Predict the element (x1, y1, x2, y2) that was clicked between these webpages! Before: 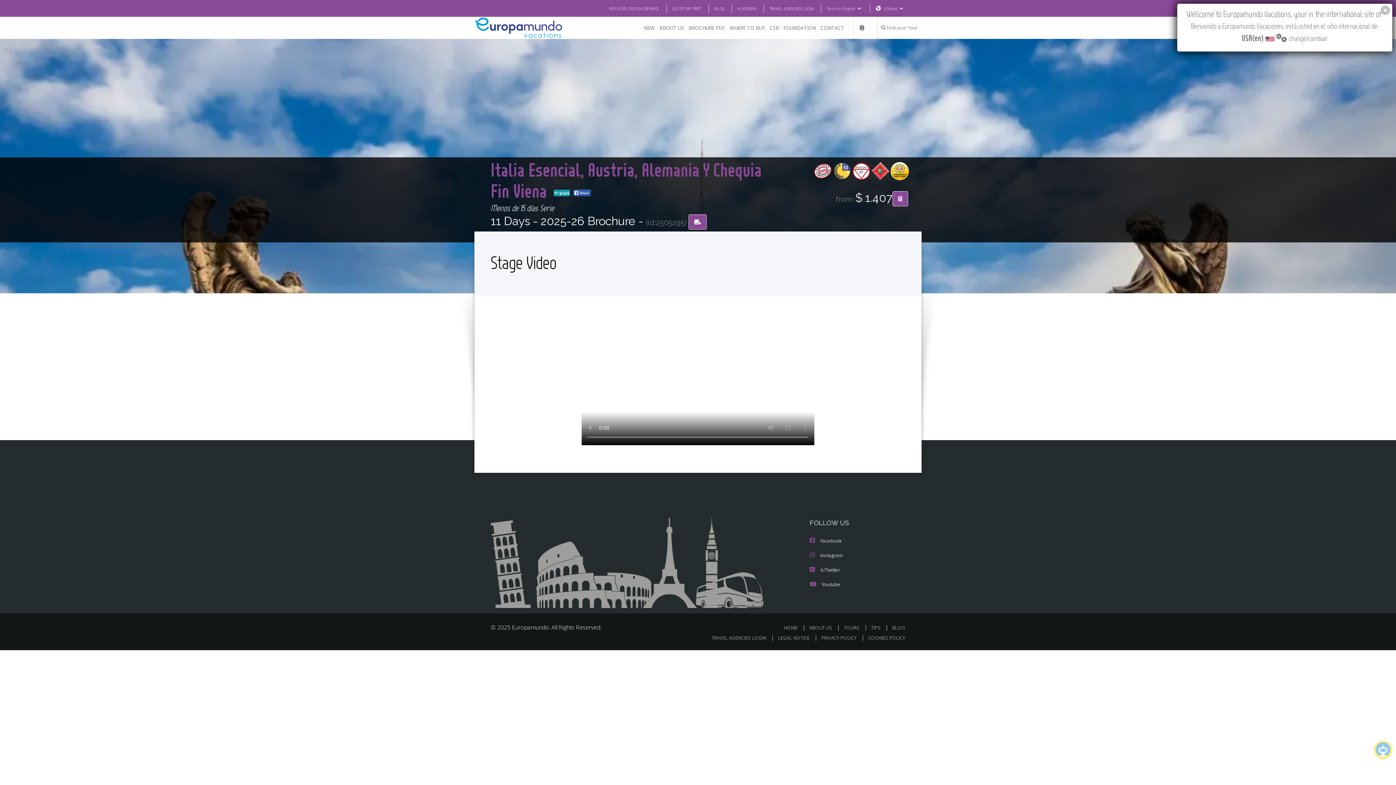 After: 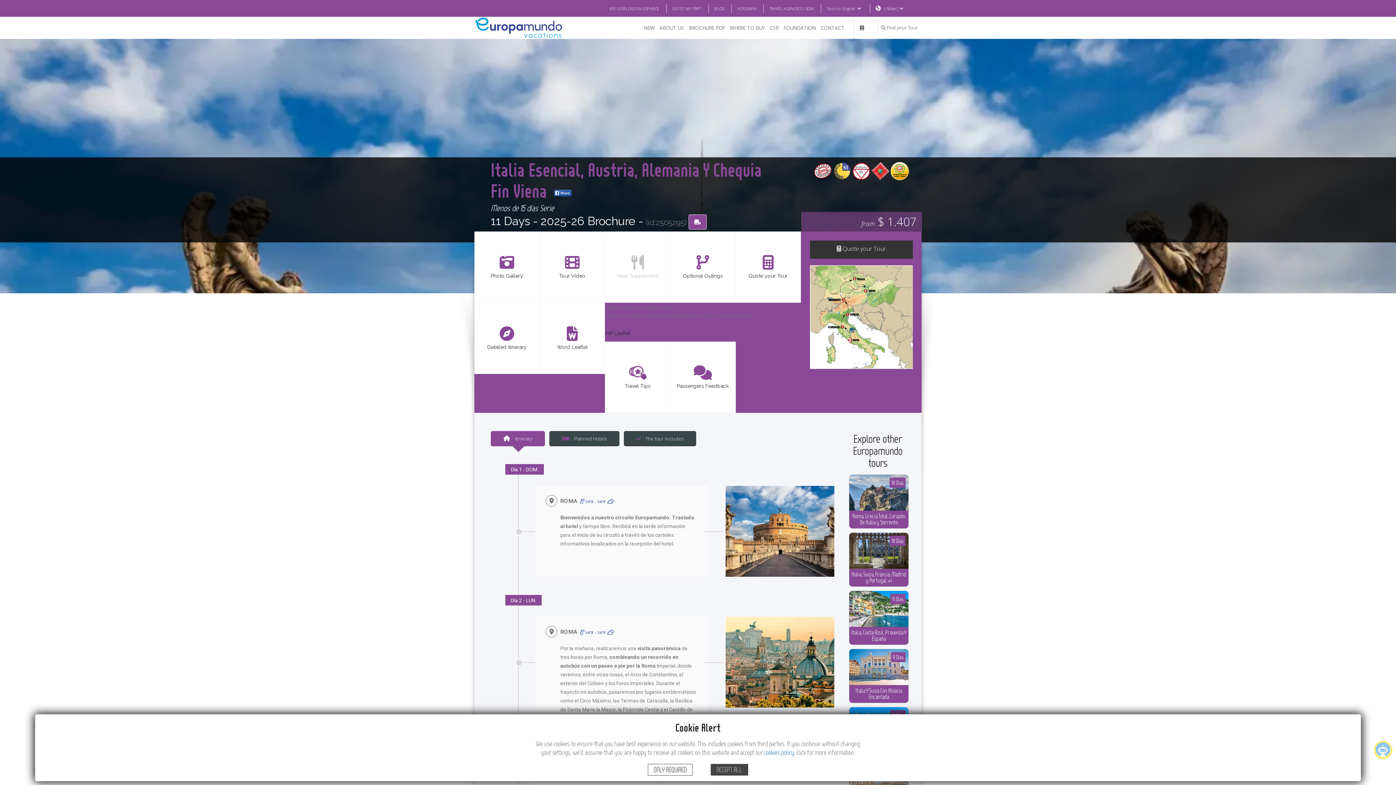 Action: label: Italia Esencial, Austria, Alemania Y Chequia Fin Viena  bbox: (490, 157, 761, 202)